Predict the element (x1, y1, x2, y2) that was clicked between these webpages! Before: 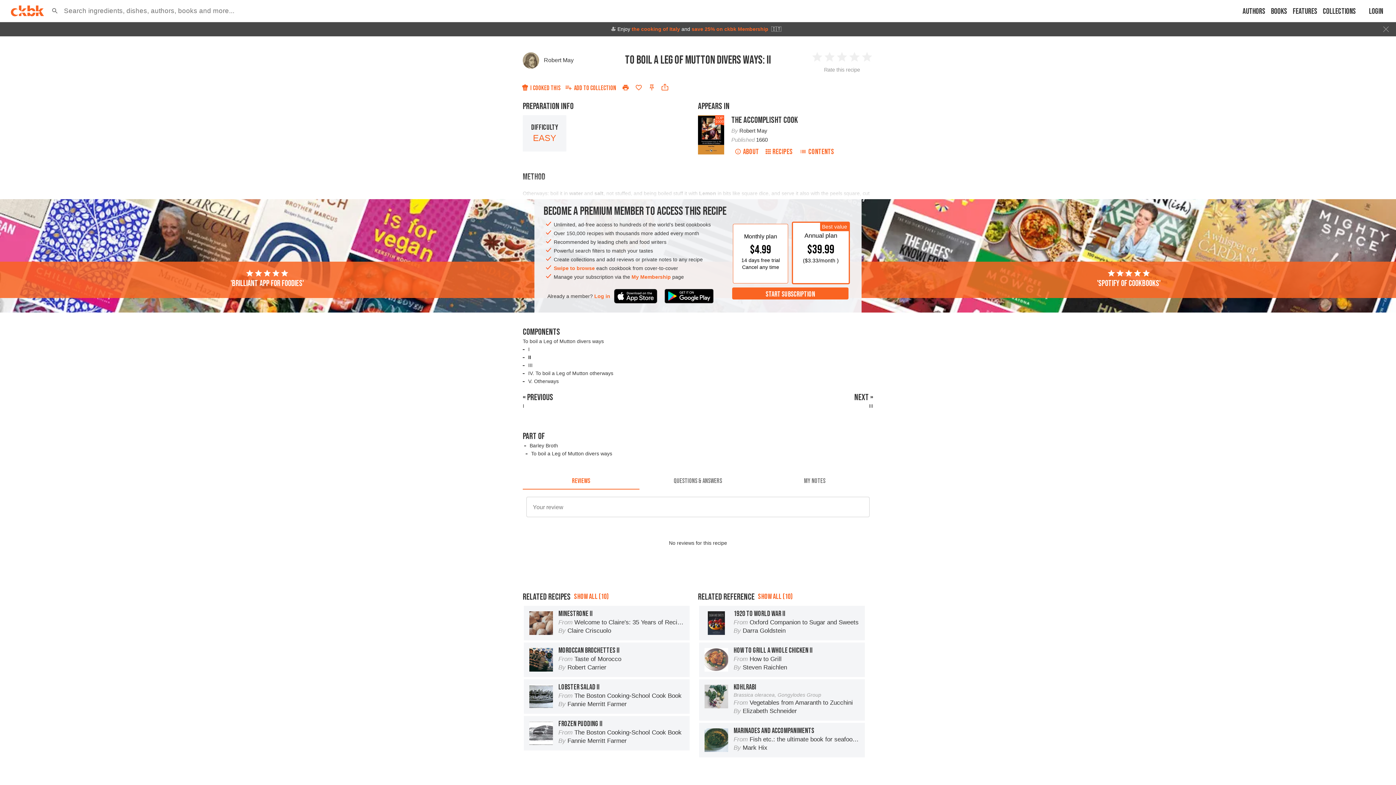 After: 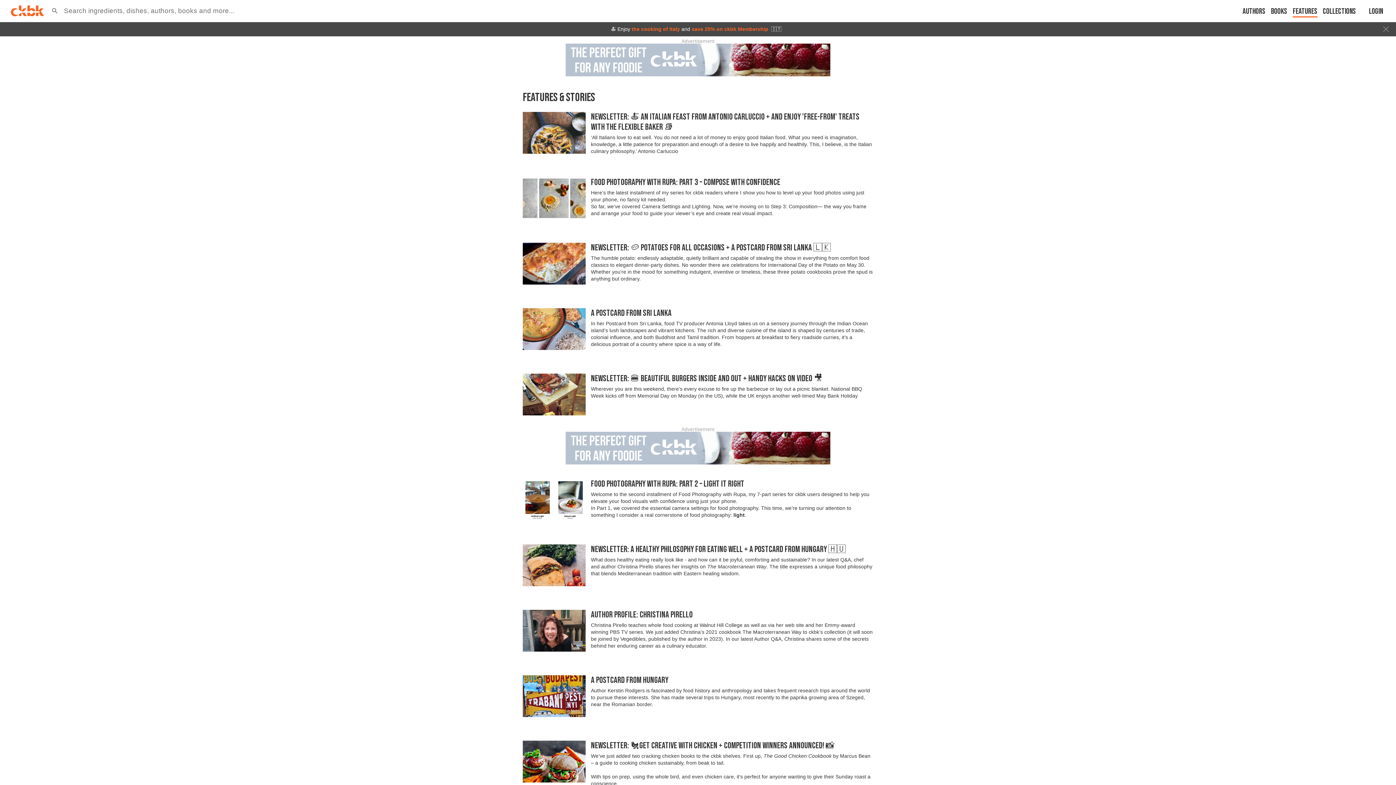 Action: bbox: (1293, 6, 1317, 17) label: Features